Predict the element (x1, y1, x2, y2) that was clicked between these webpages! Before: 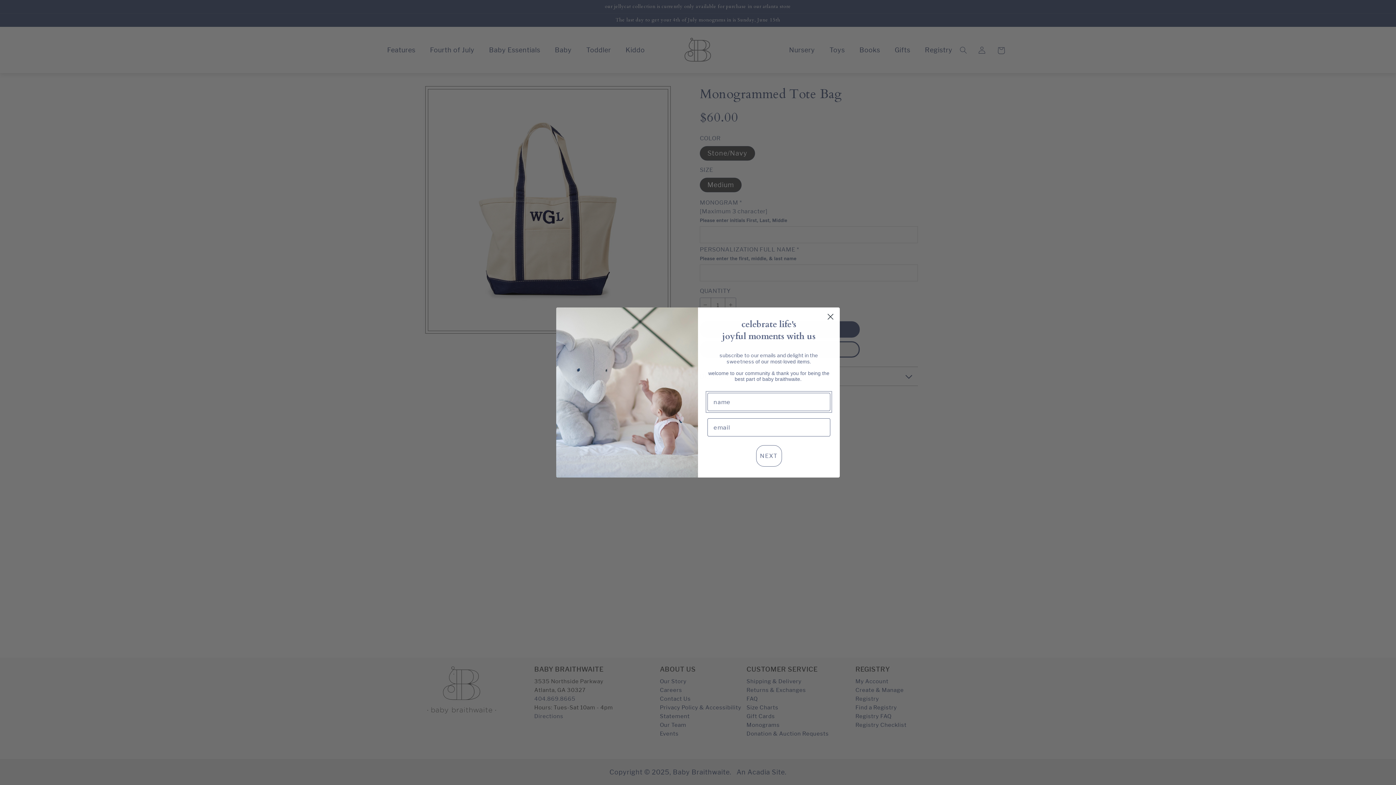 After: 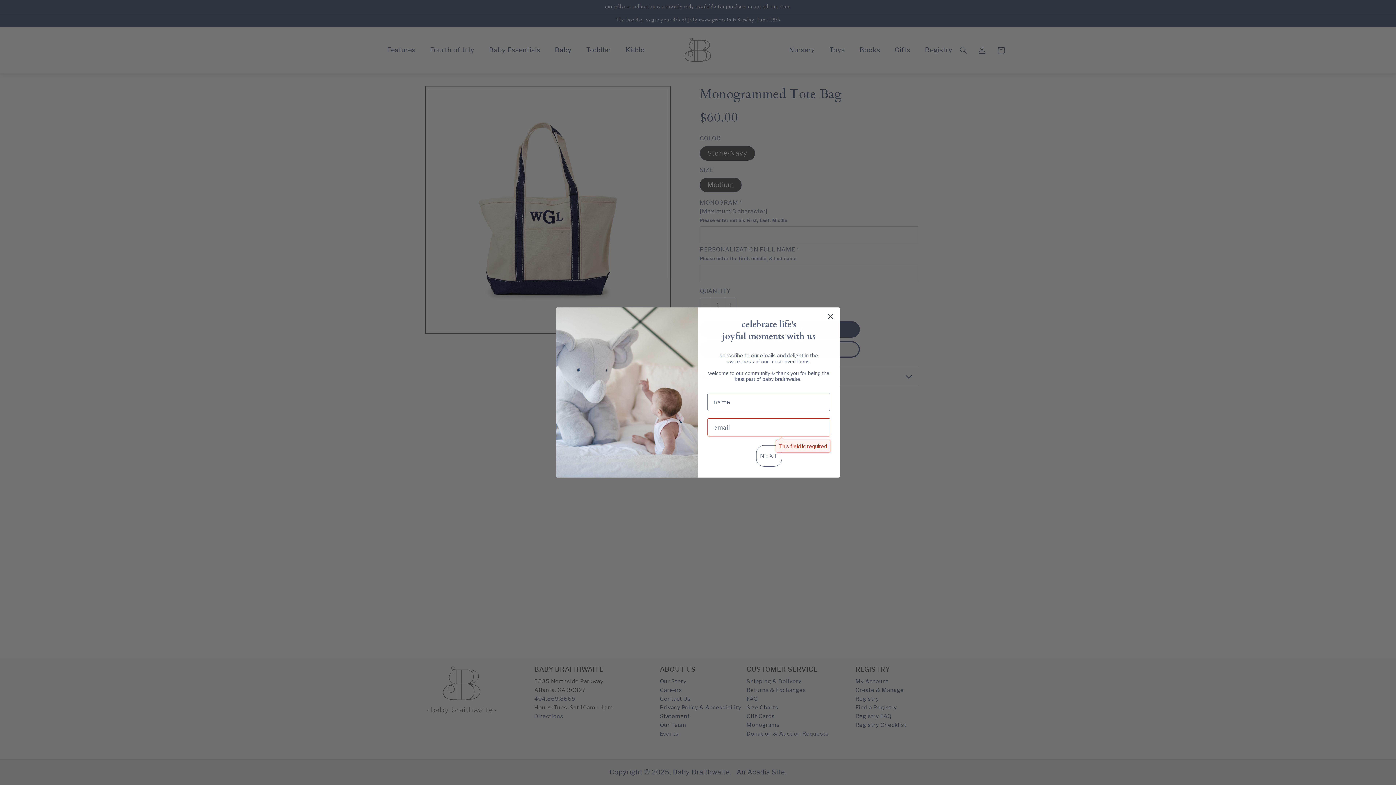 Action: bbox: (756, 445, 782, 466) label: NEXT